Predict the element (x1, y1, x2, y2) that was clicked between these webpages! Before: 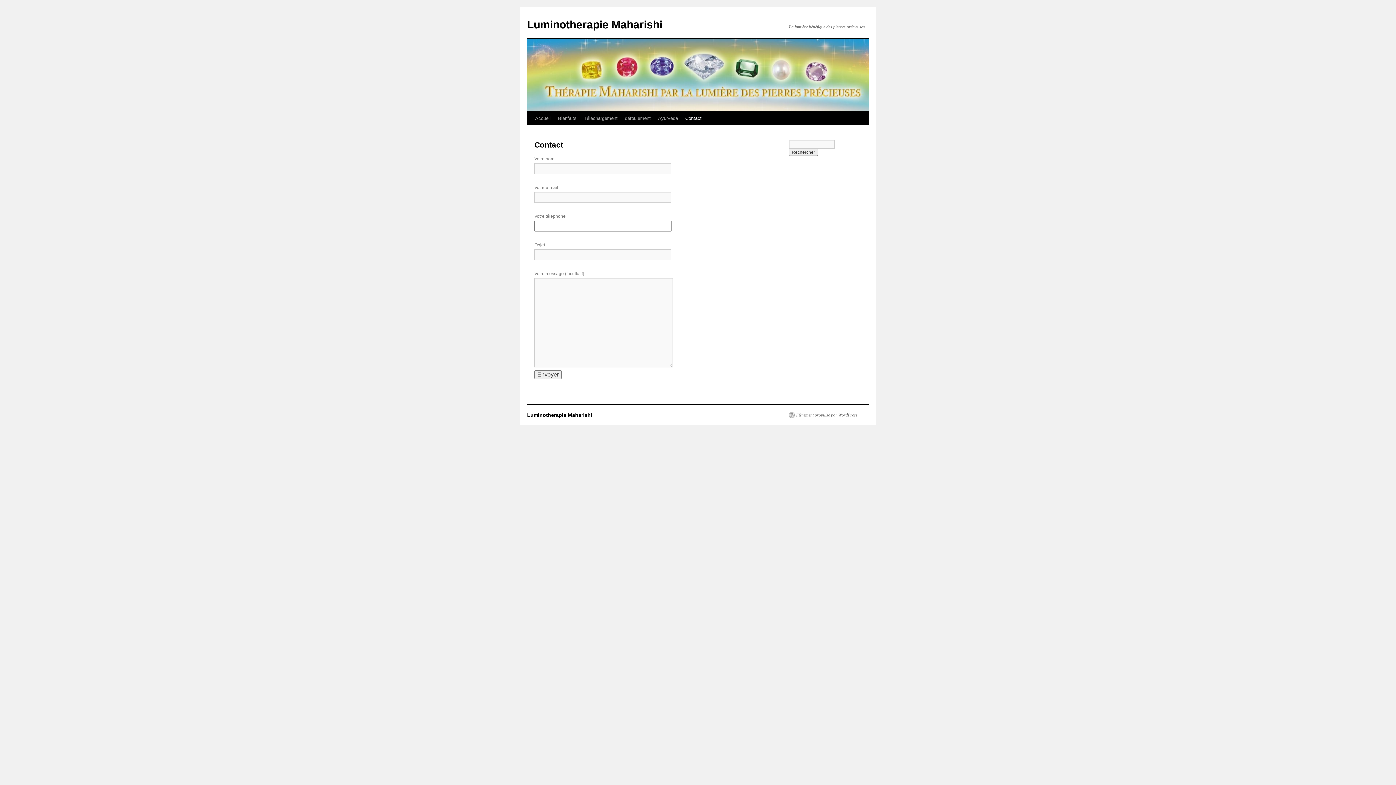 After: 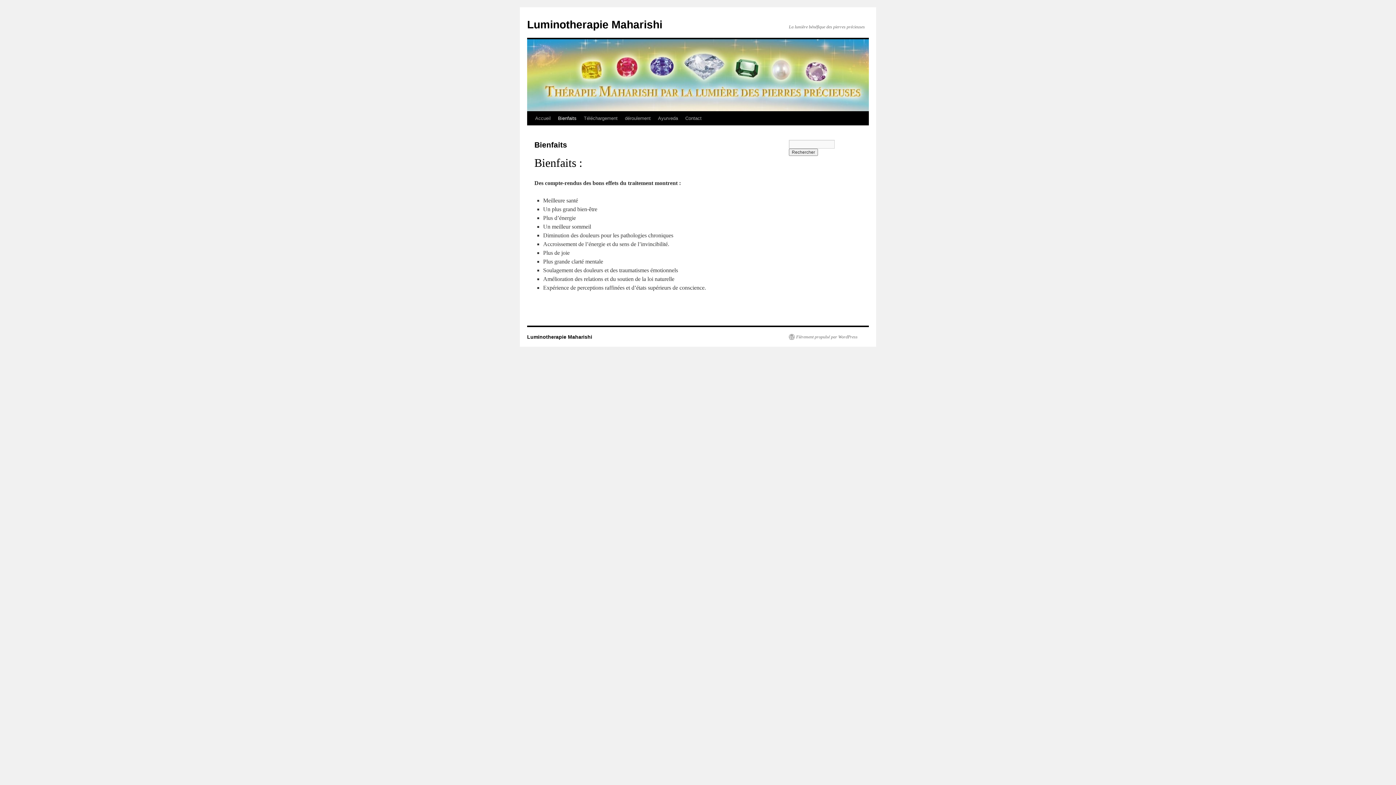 Action: bbox: (554, 111, 580, 125) label: Bienfaits